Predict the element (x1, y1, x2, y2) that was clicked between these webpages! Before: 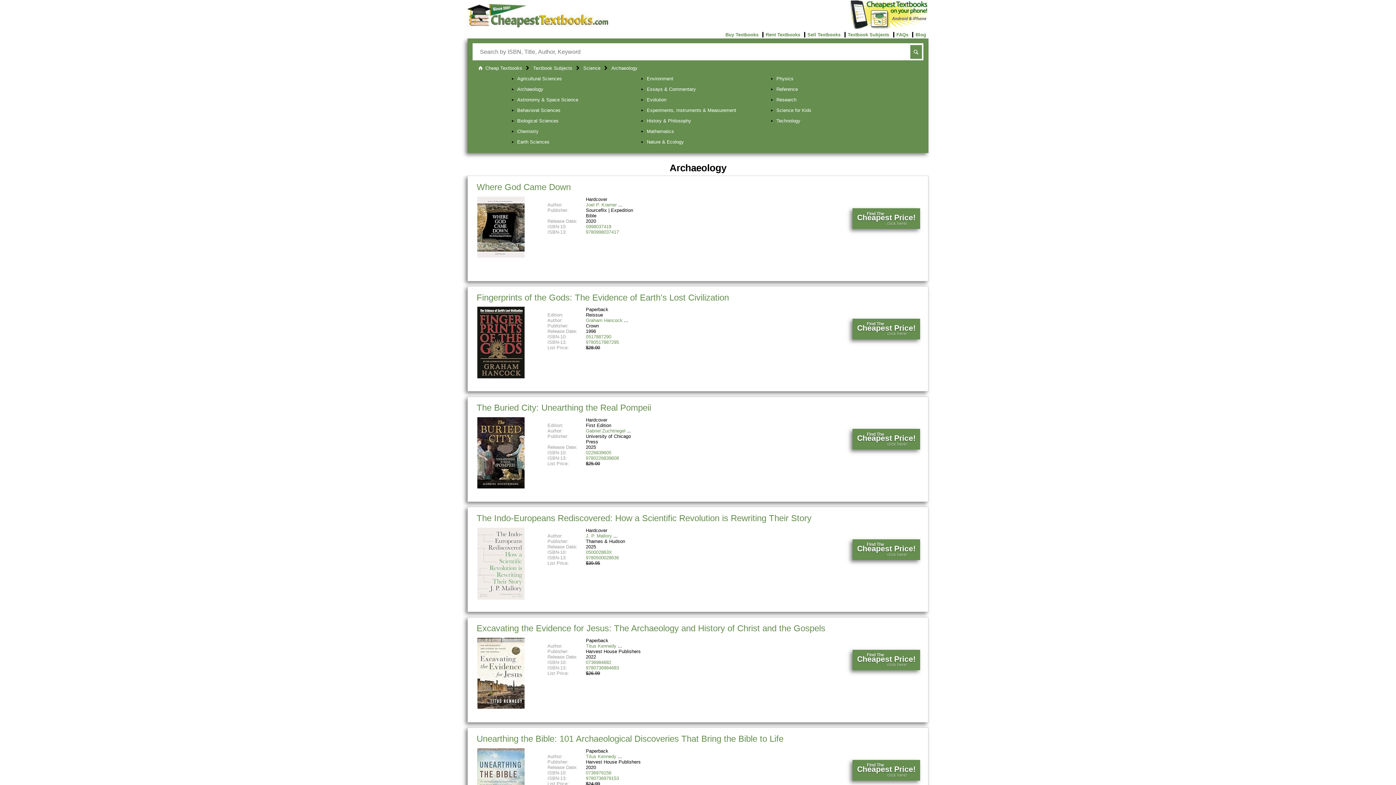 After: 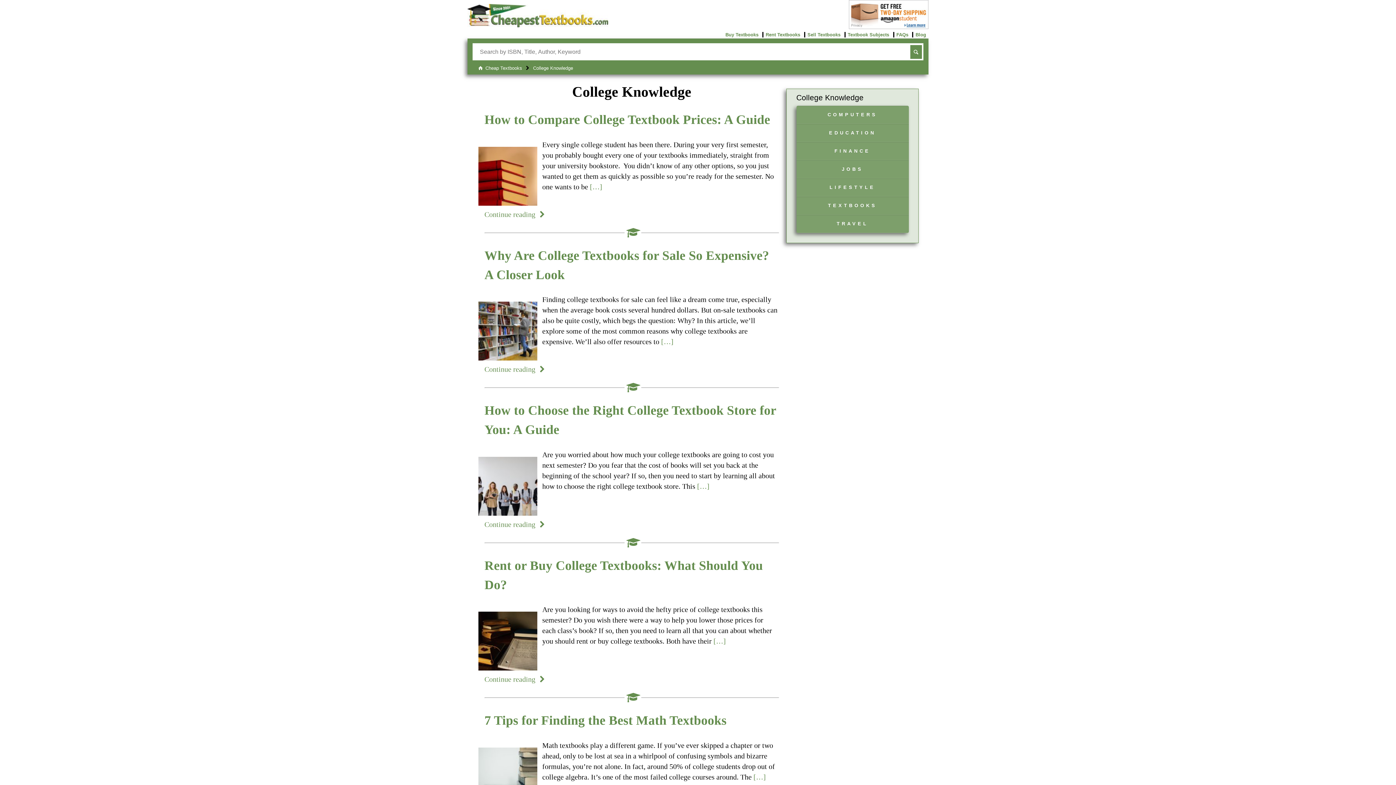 Action: bbox: (913, 31, 928, 37) label: Blog